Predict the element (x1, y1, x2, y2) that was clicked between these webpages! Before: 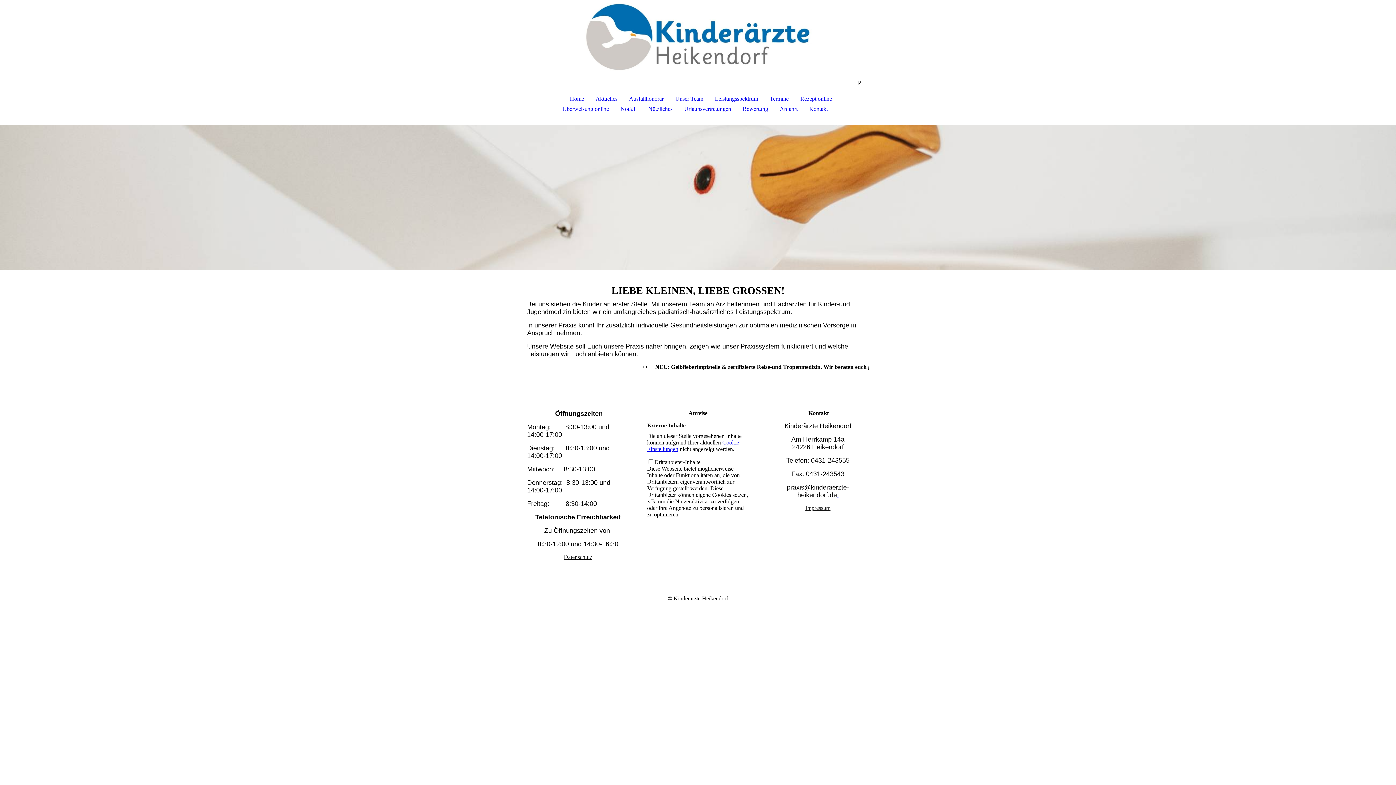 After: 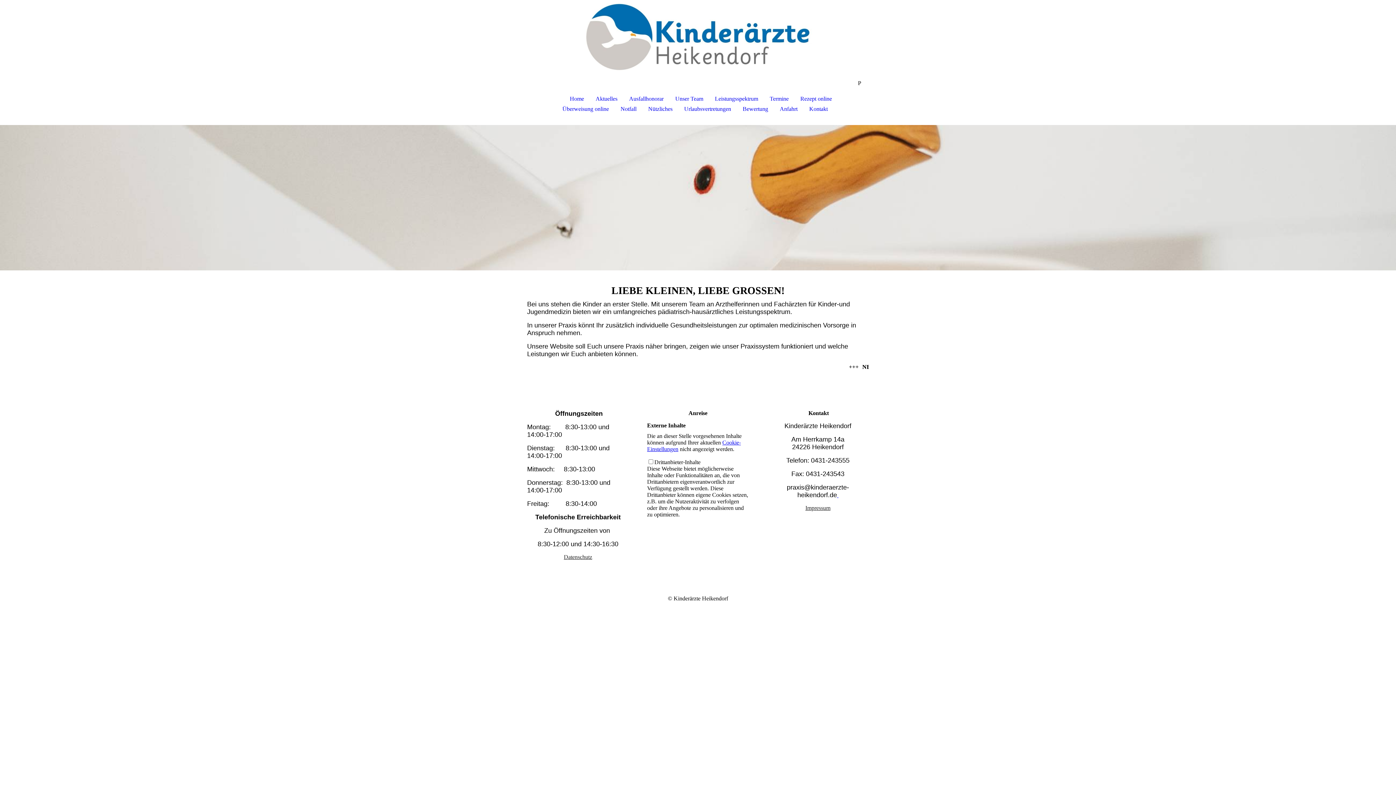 Action: bbox: (837, 492, 838, 498) label:  